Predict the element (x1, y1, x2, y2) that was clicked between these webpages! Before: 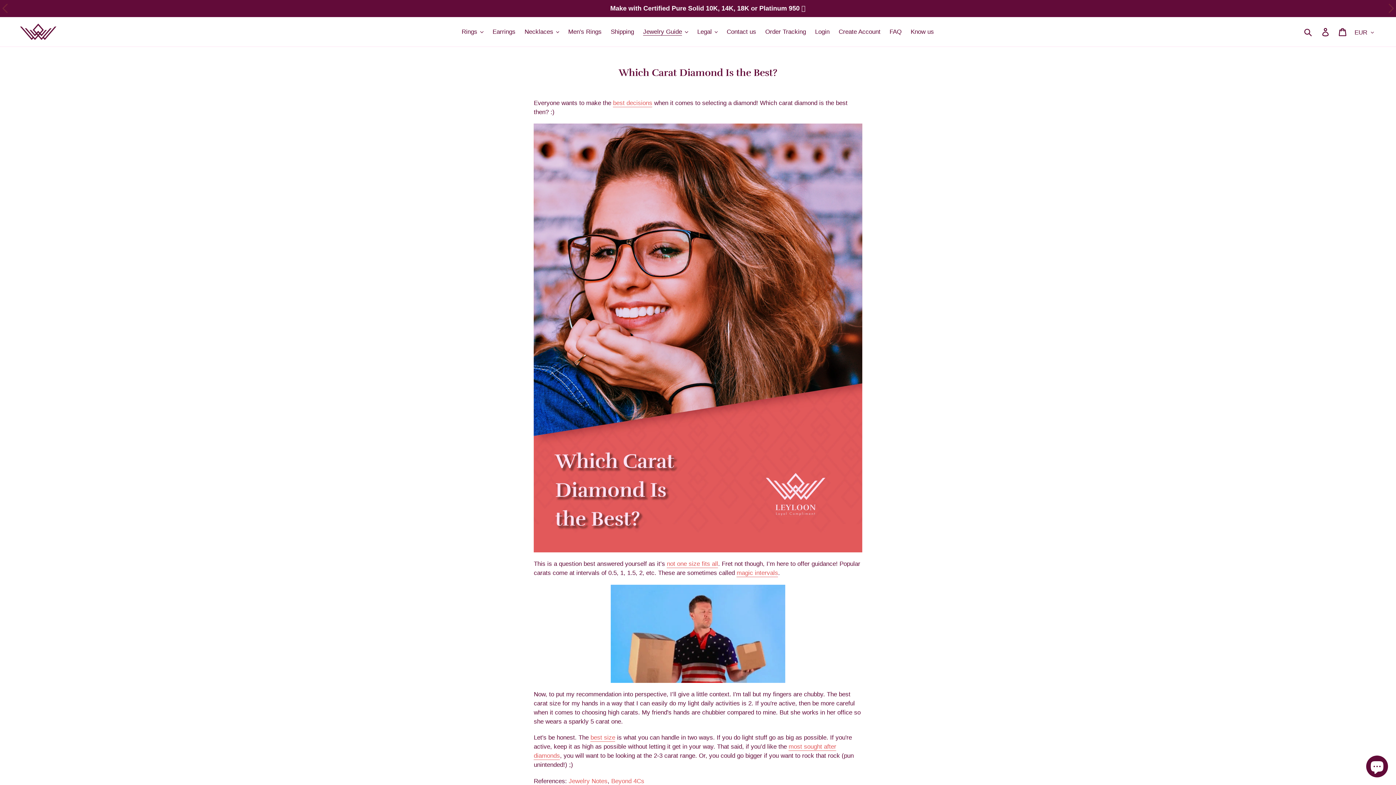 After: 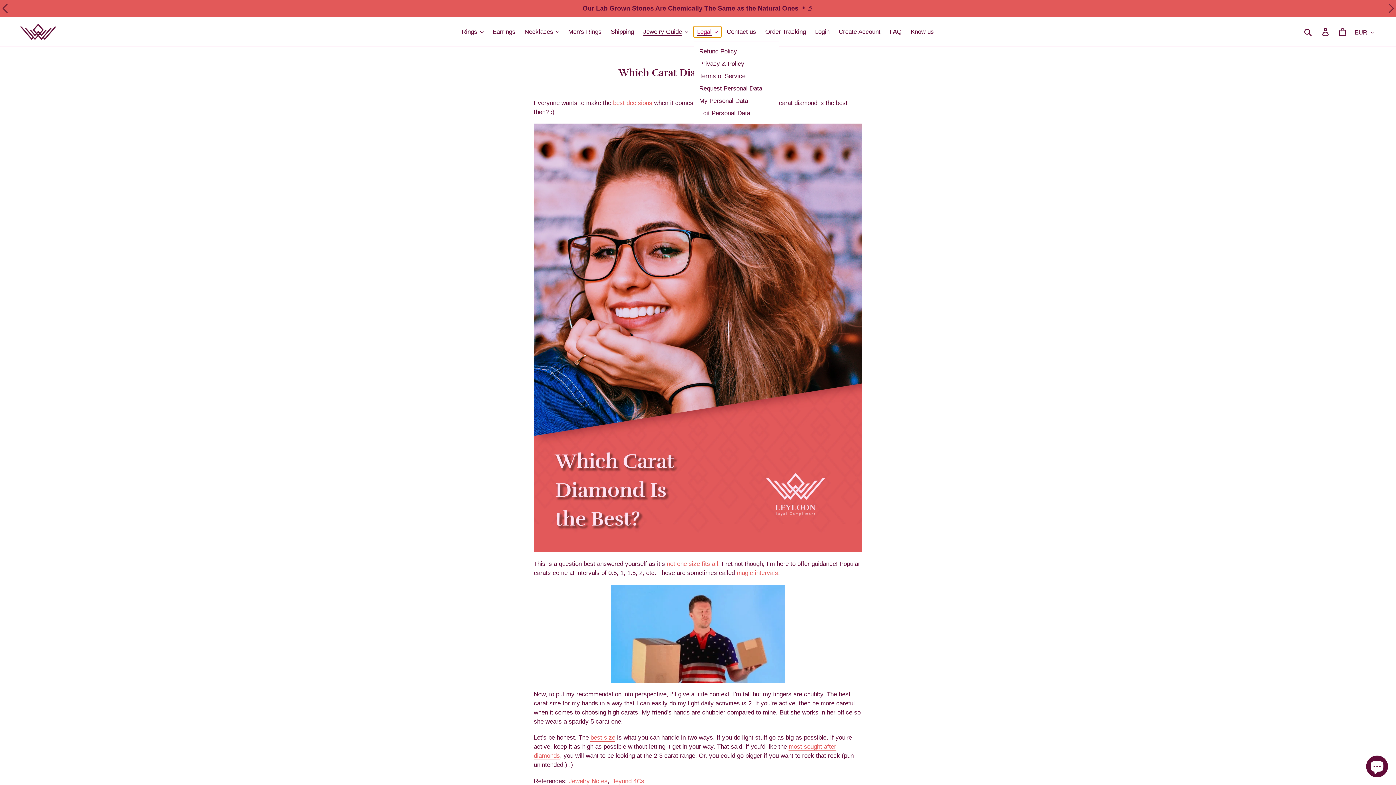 Action: label: Legal bbox: (693, 26, 721, 37)